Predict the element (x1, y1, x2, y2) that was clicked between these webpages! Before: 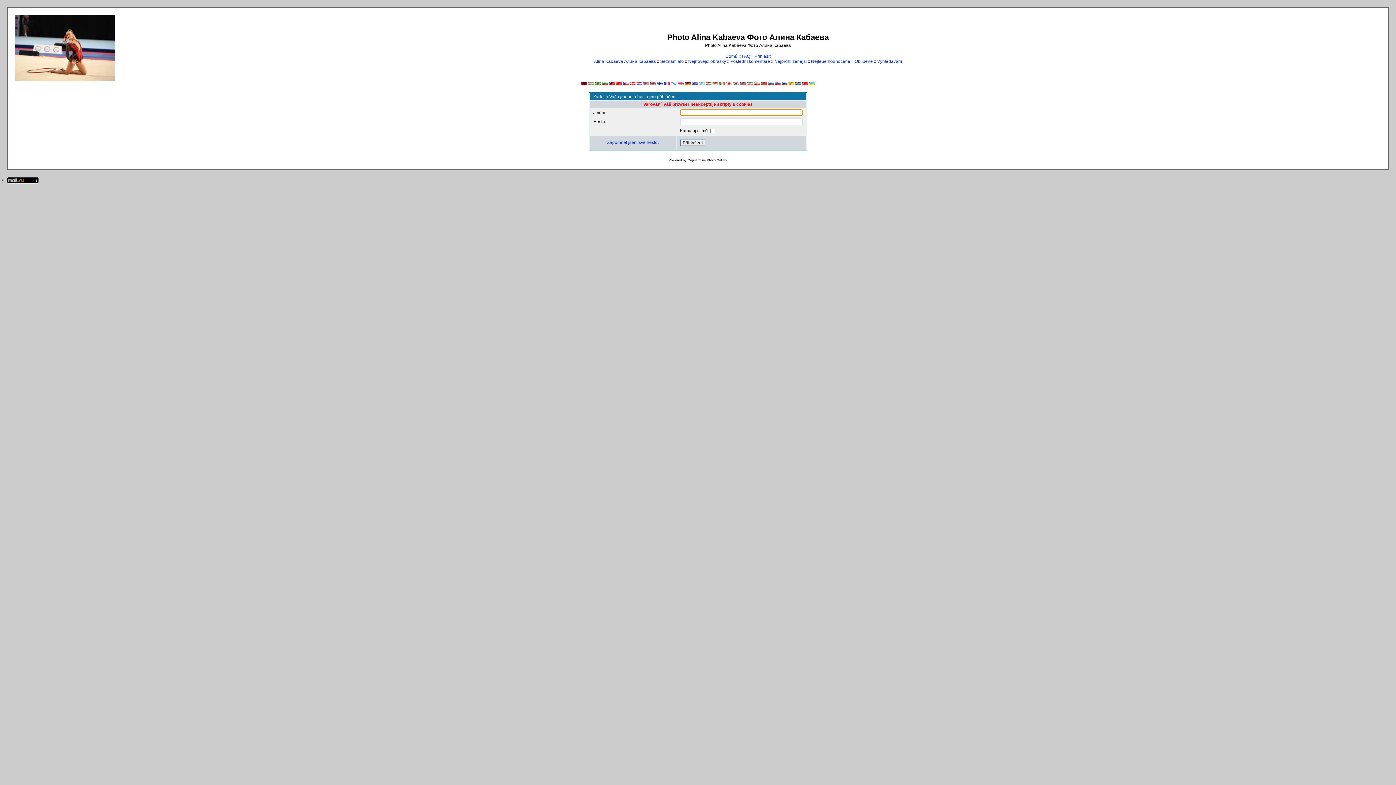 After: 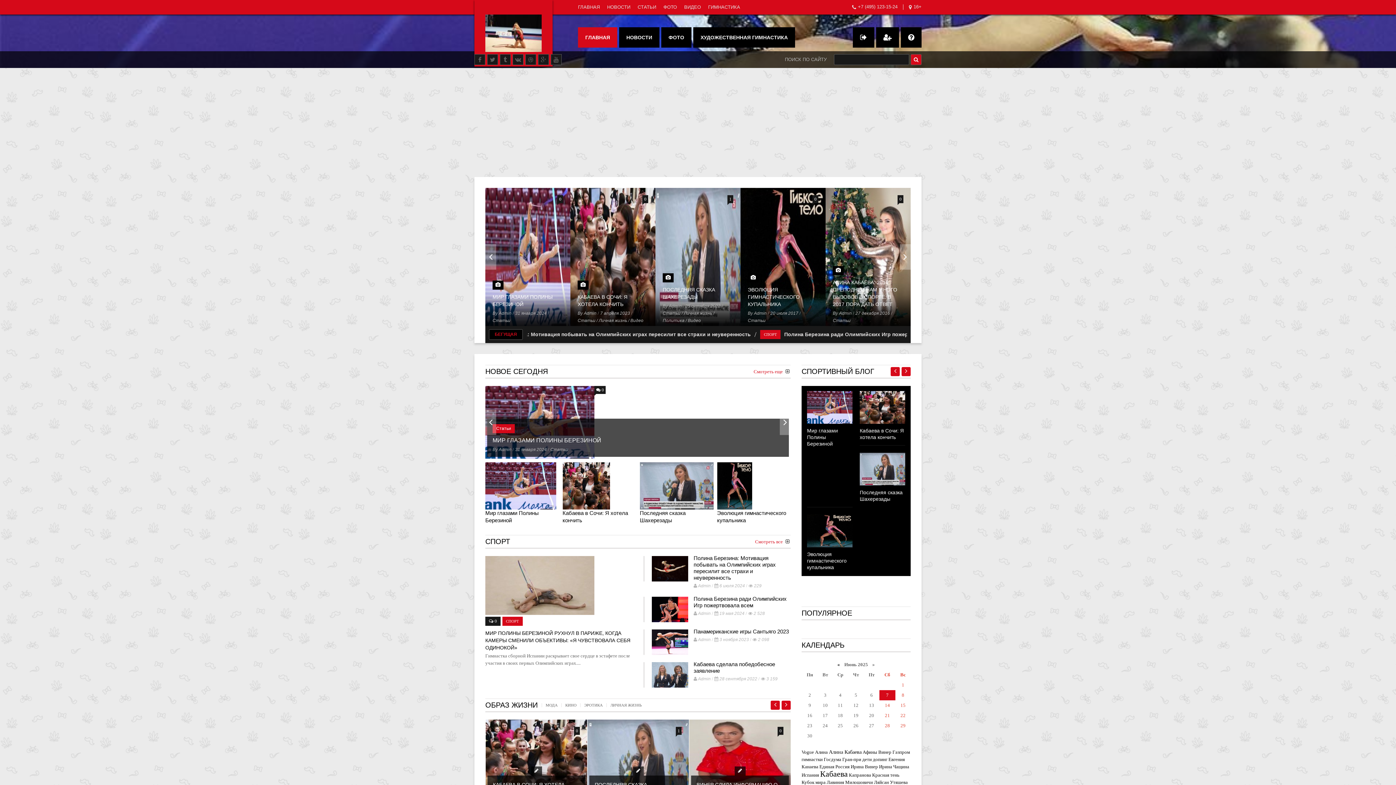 Action: bbox: (14, 77, 114, 82)